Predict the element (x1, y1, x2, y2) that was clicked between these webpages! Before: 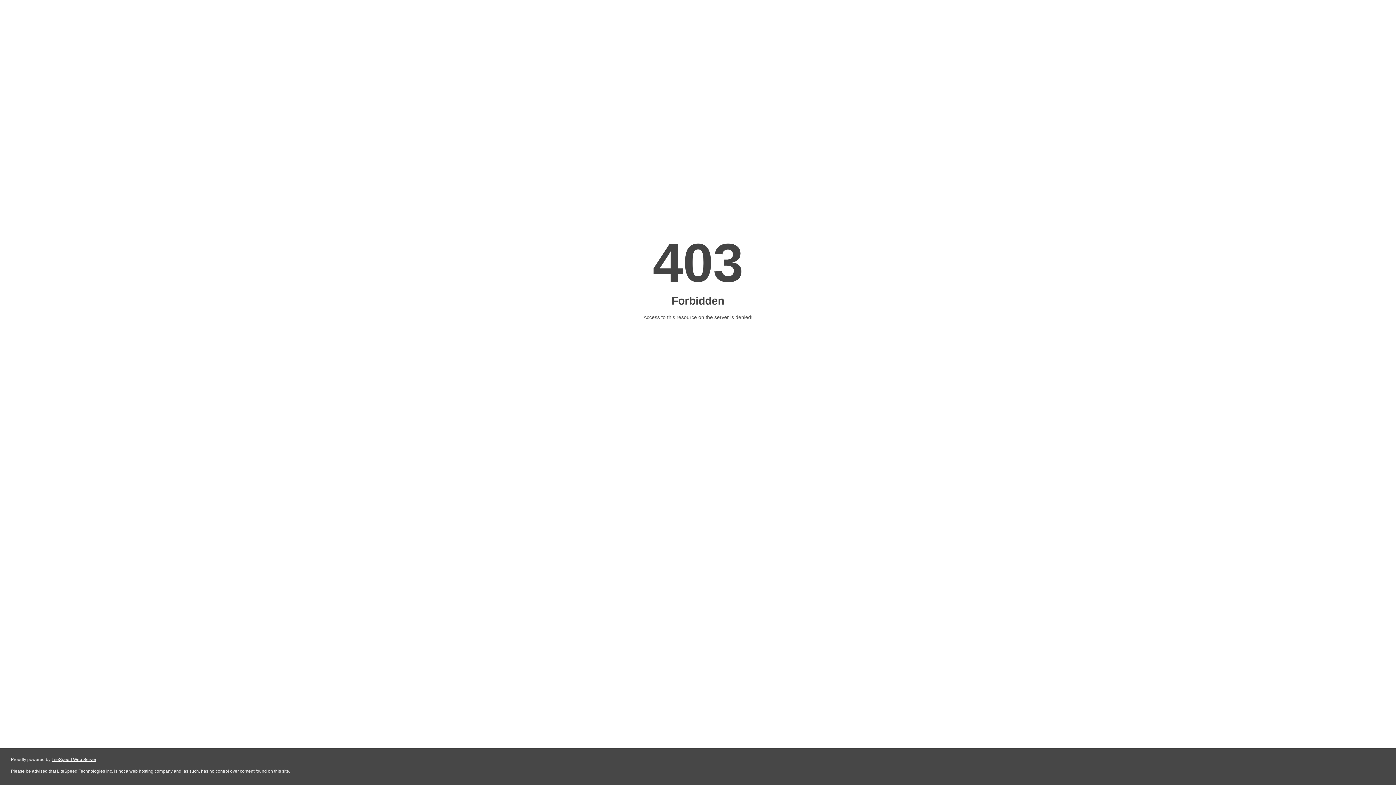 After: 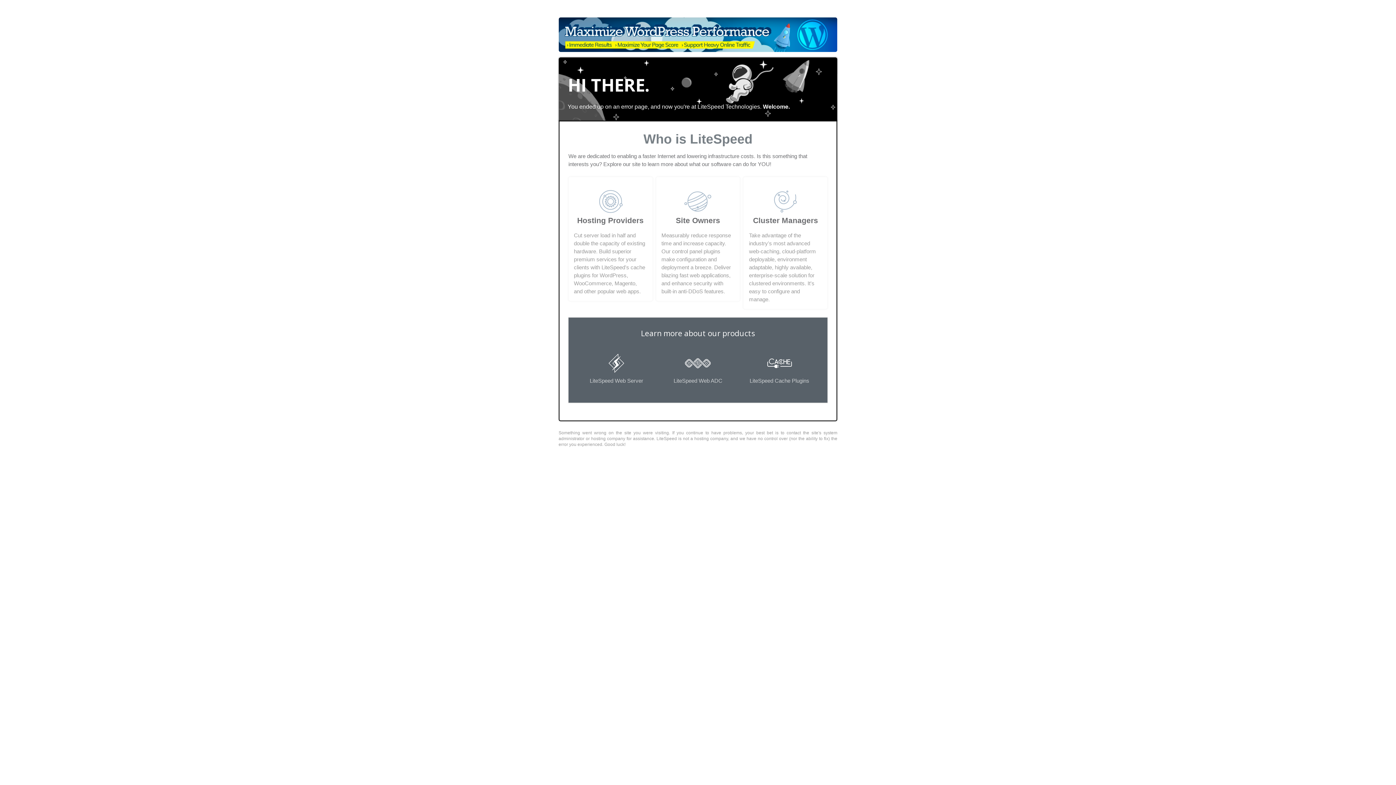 Action: label: LiteSpeed Web Server bbox: (51, 757, 96, 762)